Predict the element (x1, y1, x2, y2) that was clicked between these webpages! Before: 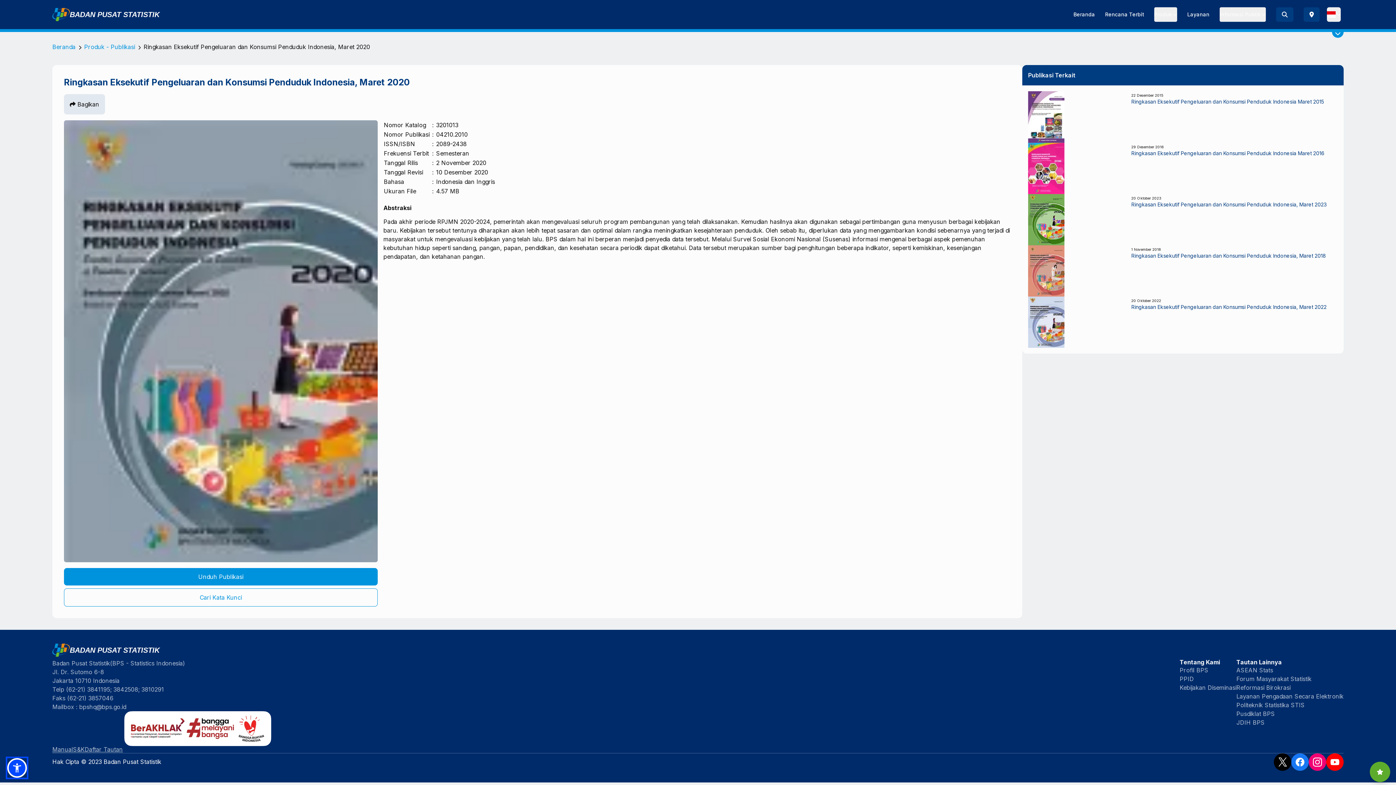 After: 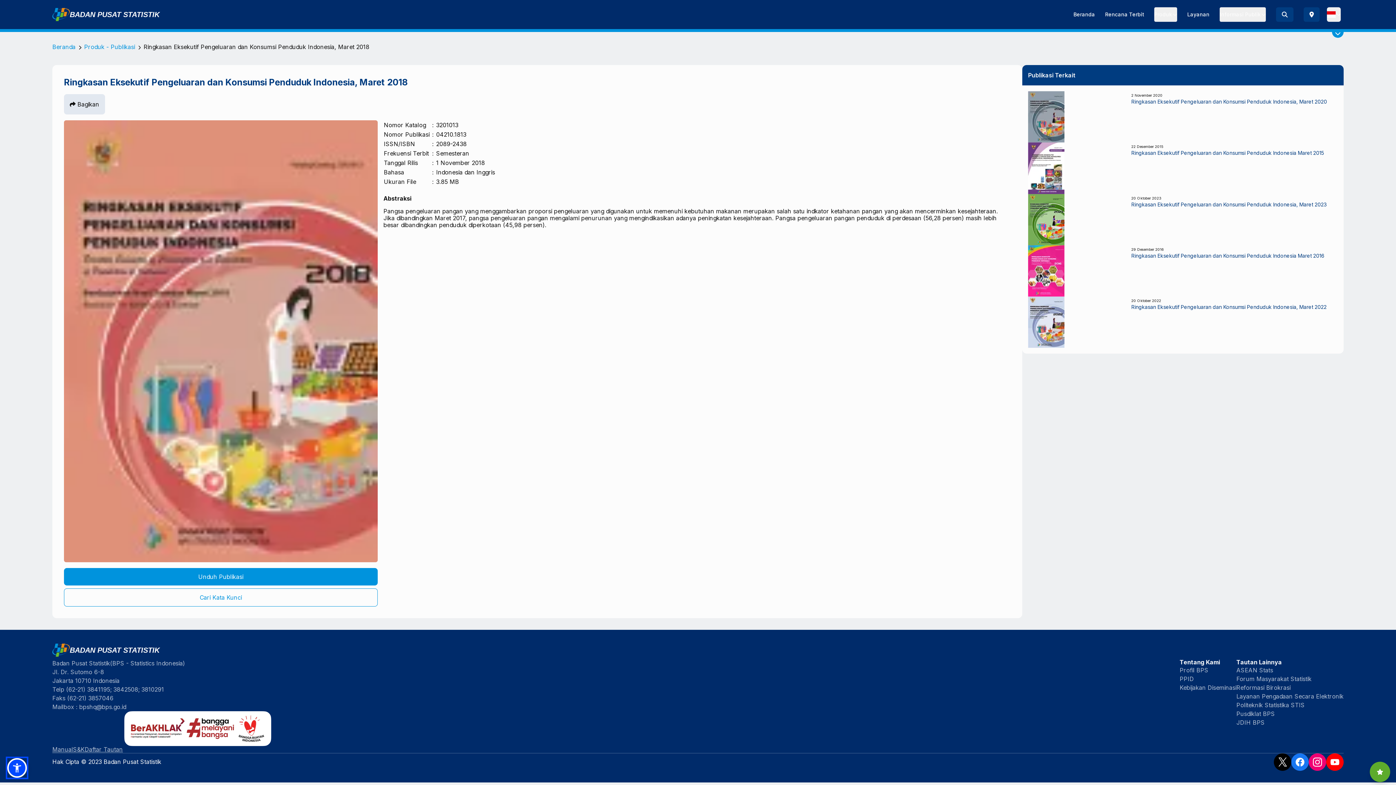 Action: label: 1 November 2018

Ringkasan Eksekutif Pengeluaran dan Konsumsi Penduduk Indonesia, Maret 2018 bbox: (1028, 245, 1338, 296)